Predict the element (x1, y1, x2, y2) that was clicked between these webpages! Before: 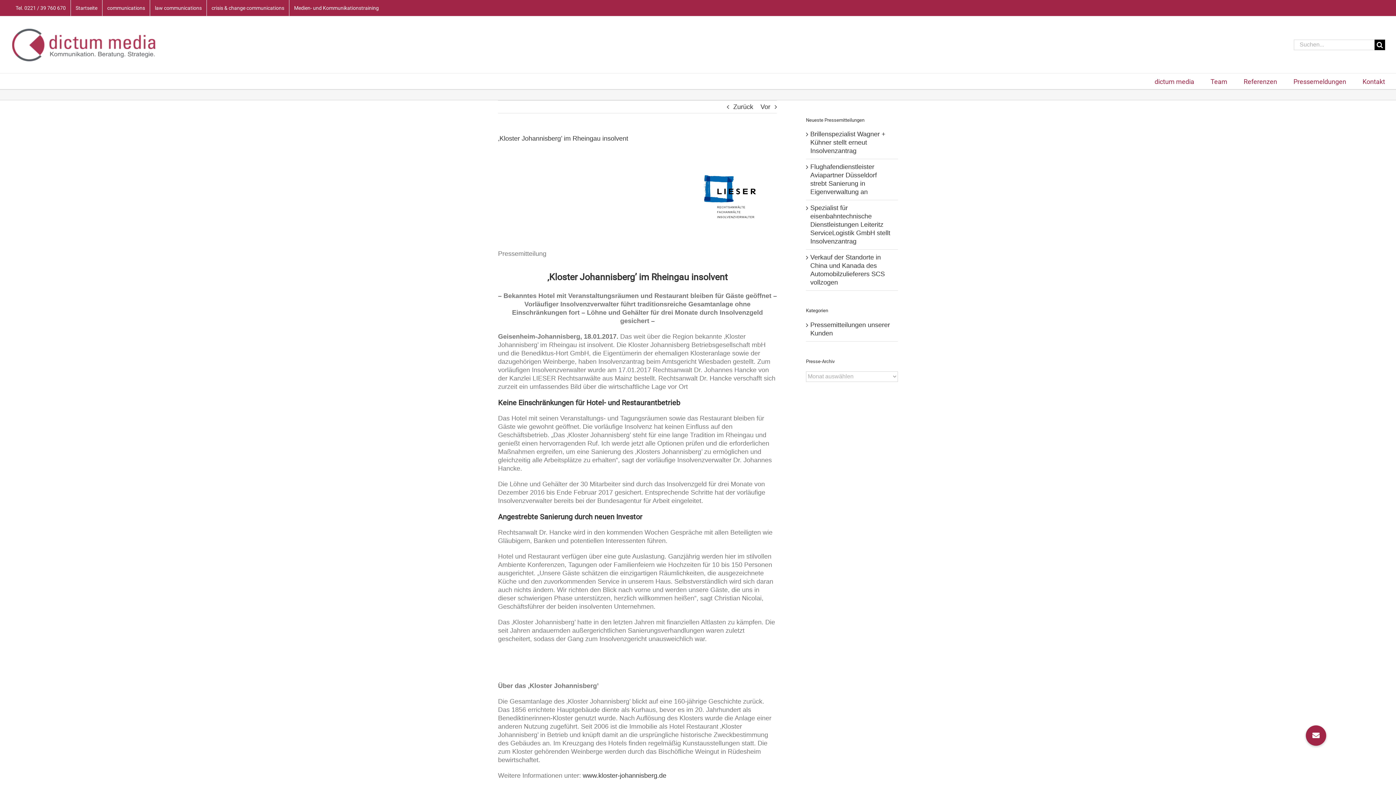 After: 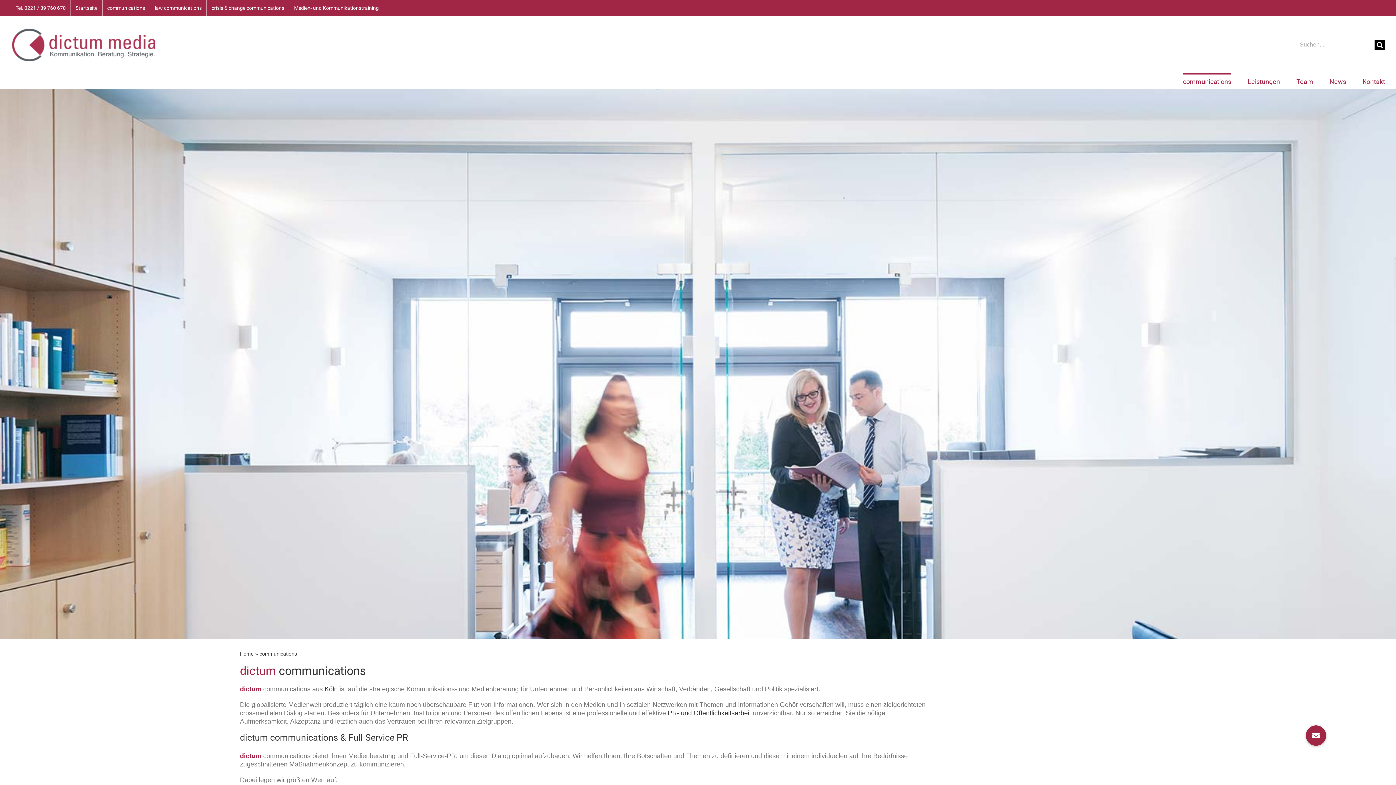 Action: bbox: (102, 0, 149, 16) label: communications